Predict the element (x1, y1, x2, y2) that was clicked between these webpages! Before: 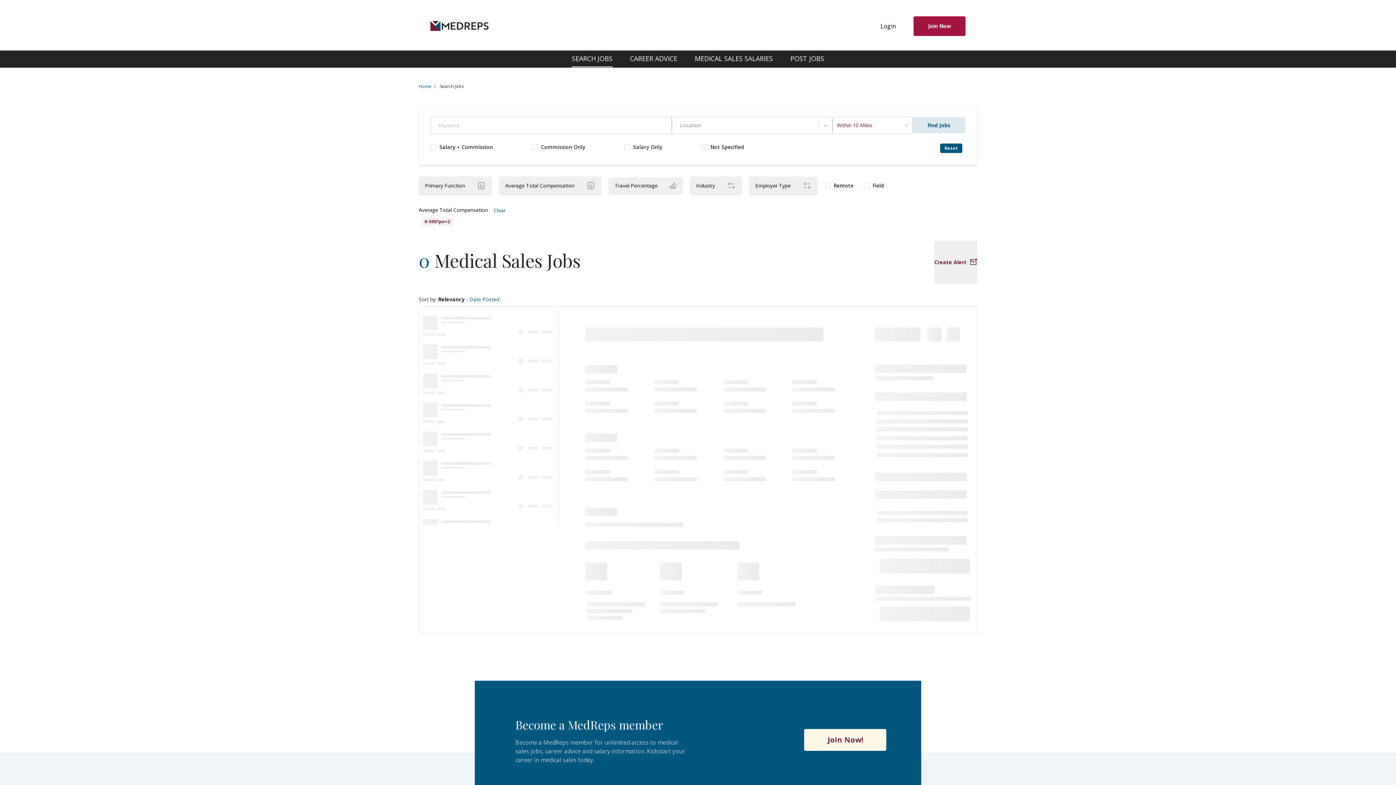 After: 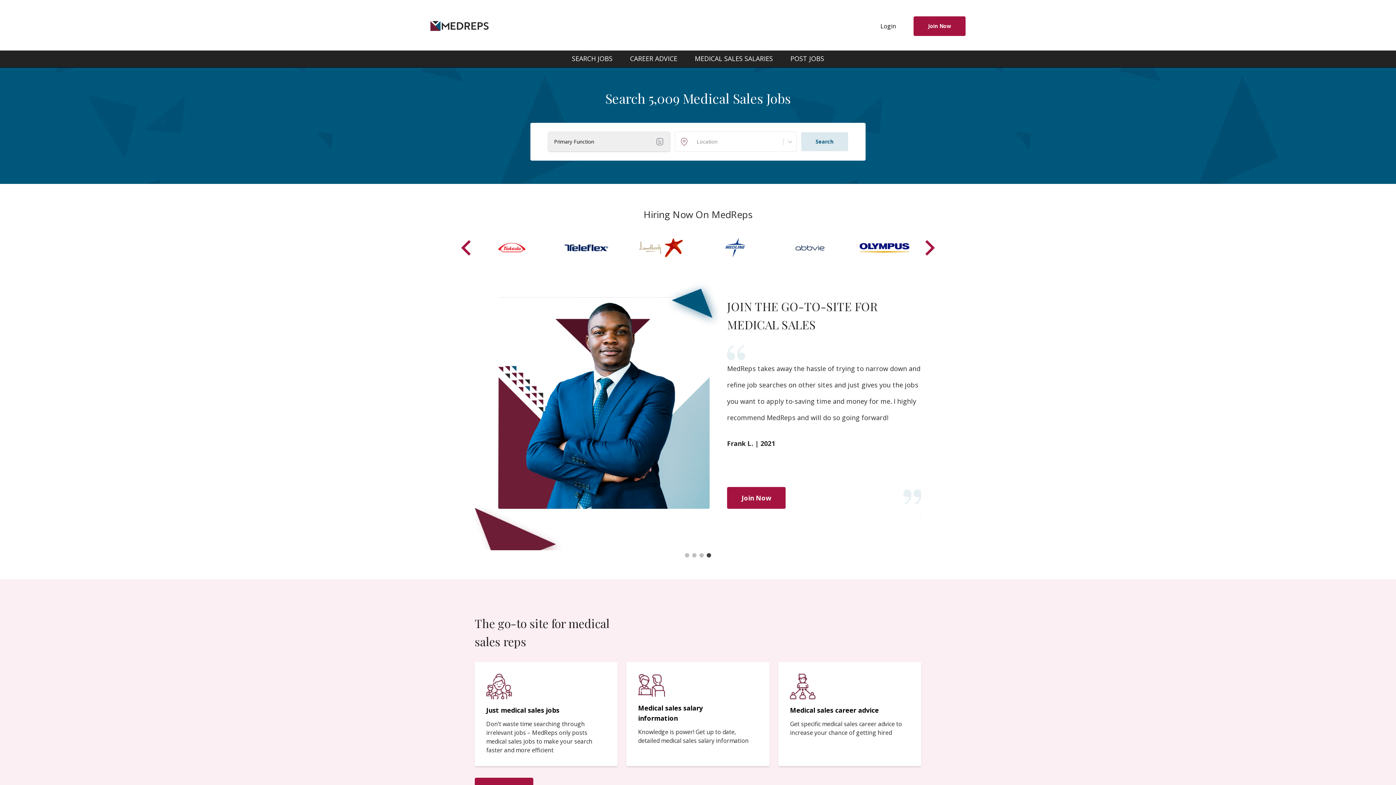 Action: bbox: (430, 20, 488, 31)